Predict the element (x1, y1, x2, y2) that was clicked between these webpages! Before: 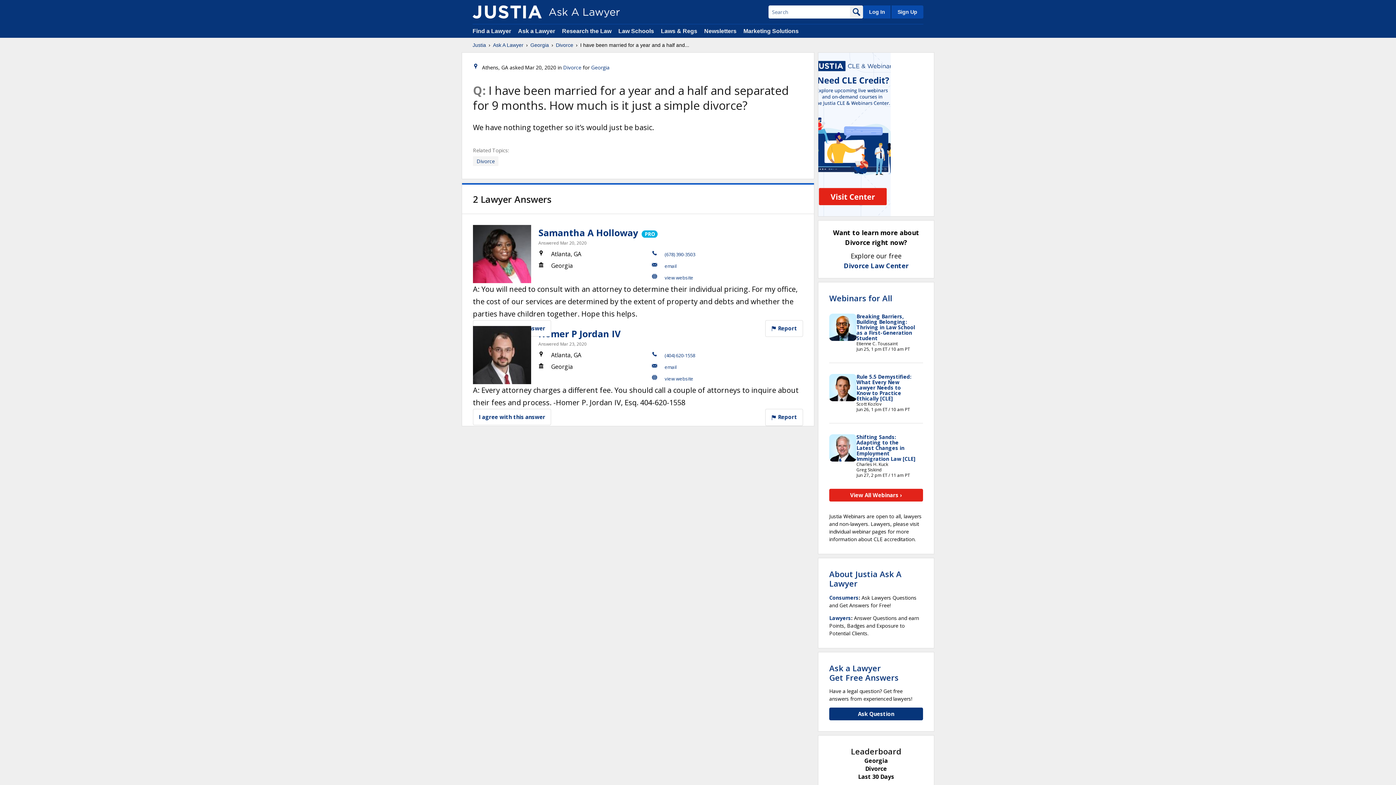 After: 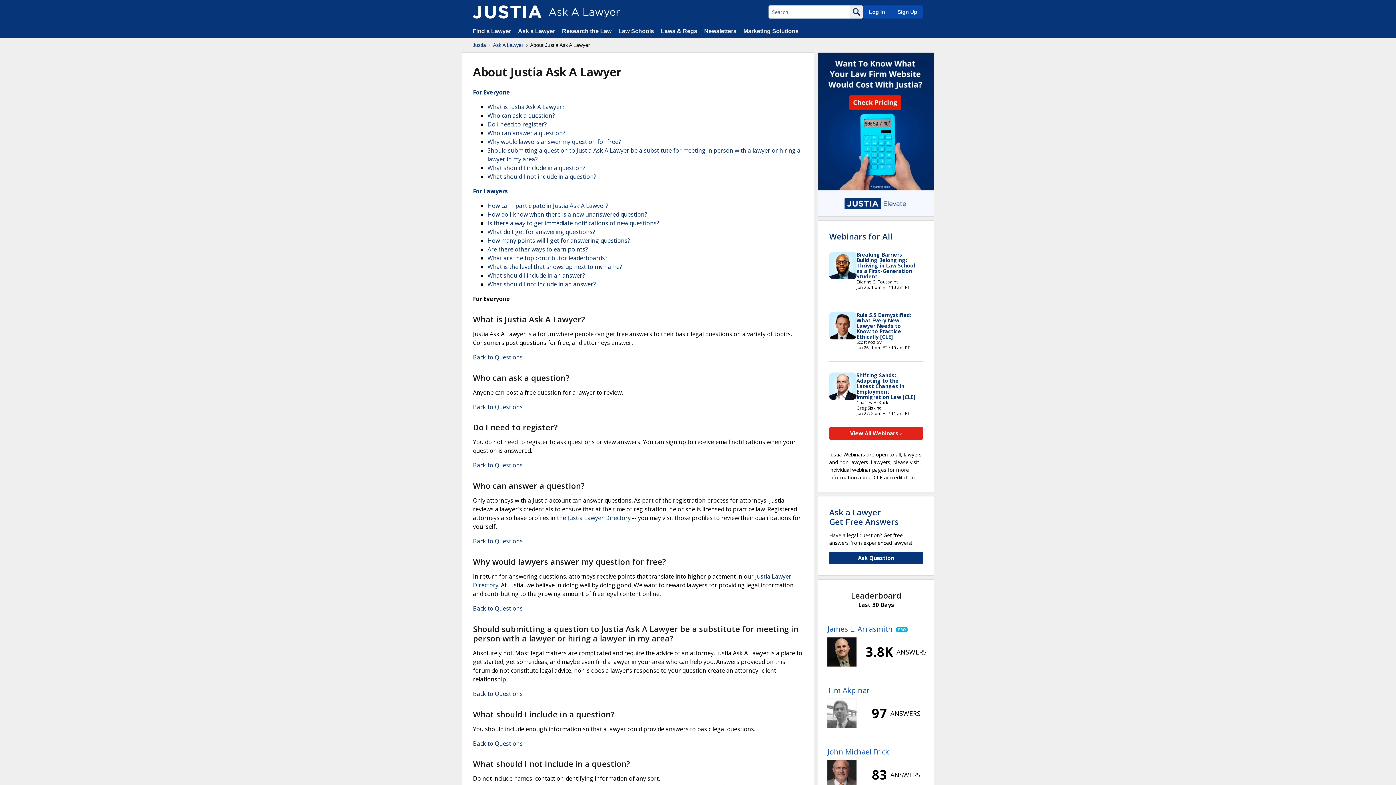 Action: bbox: (829, 568, 901, 589) label: About Justia Ask A Lawyer